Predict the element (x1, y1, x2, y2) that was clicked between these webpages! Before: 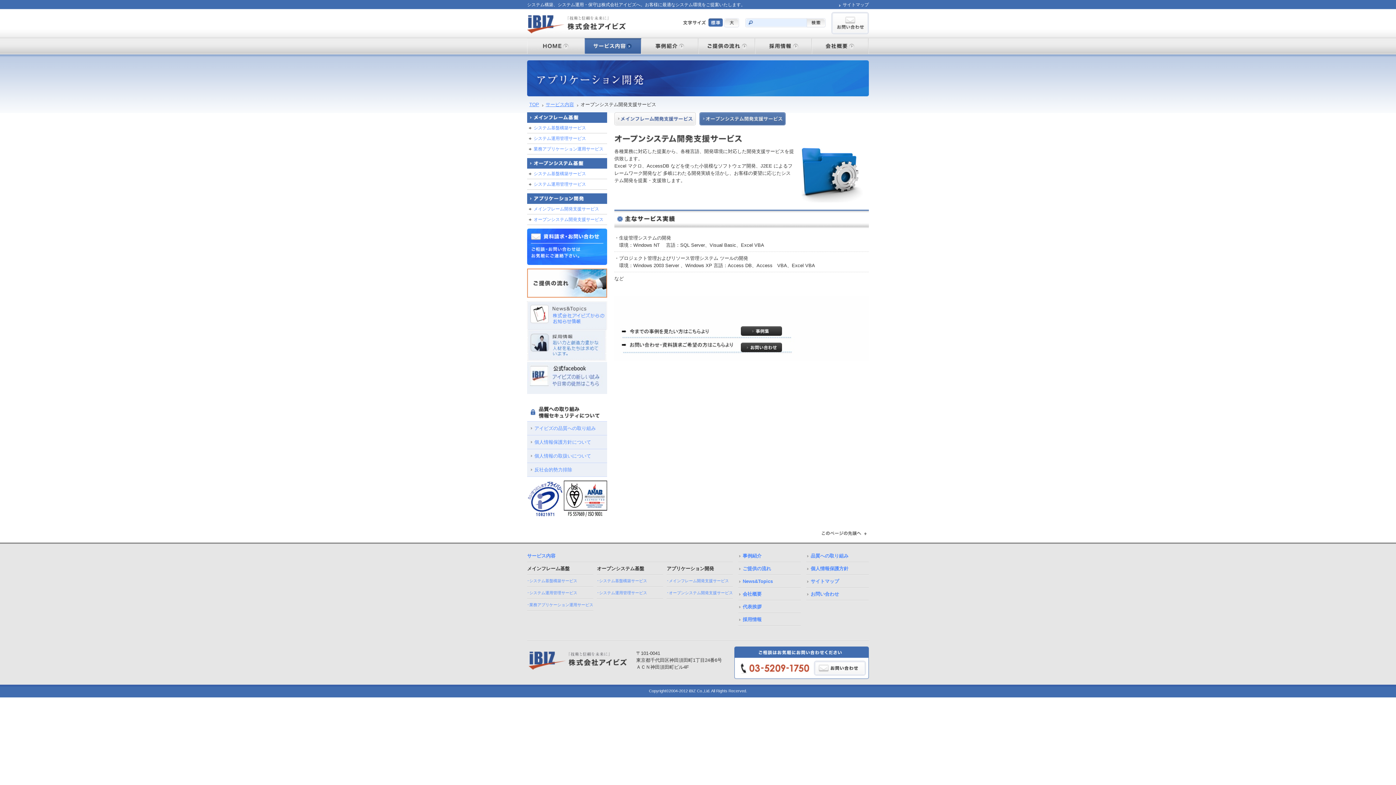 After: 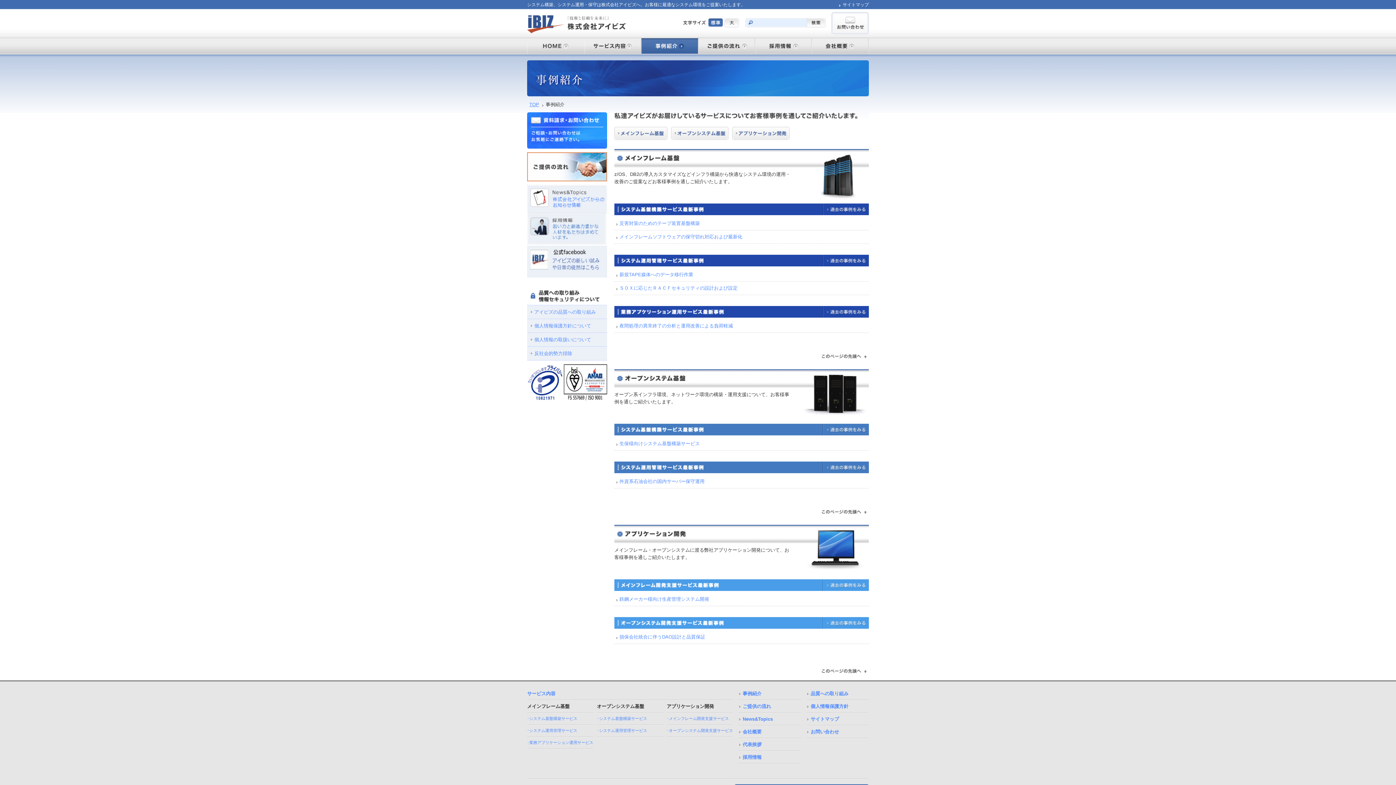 Action: bbox: (741, 326, 782, 336)